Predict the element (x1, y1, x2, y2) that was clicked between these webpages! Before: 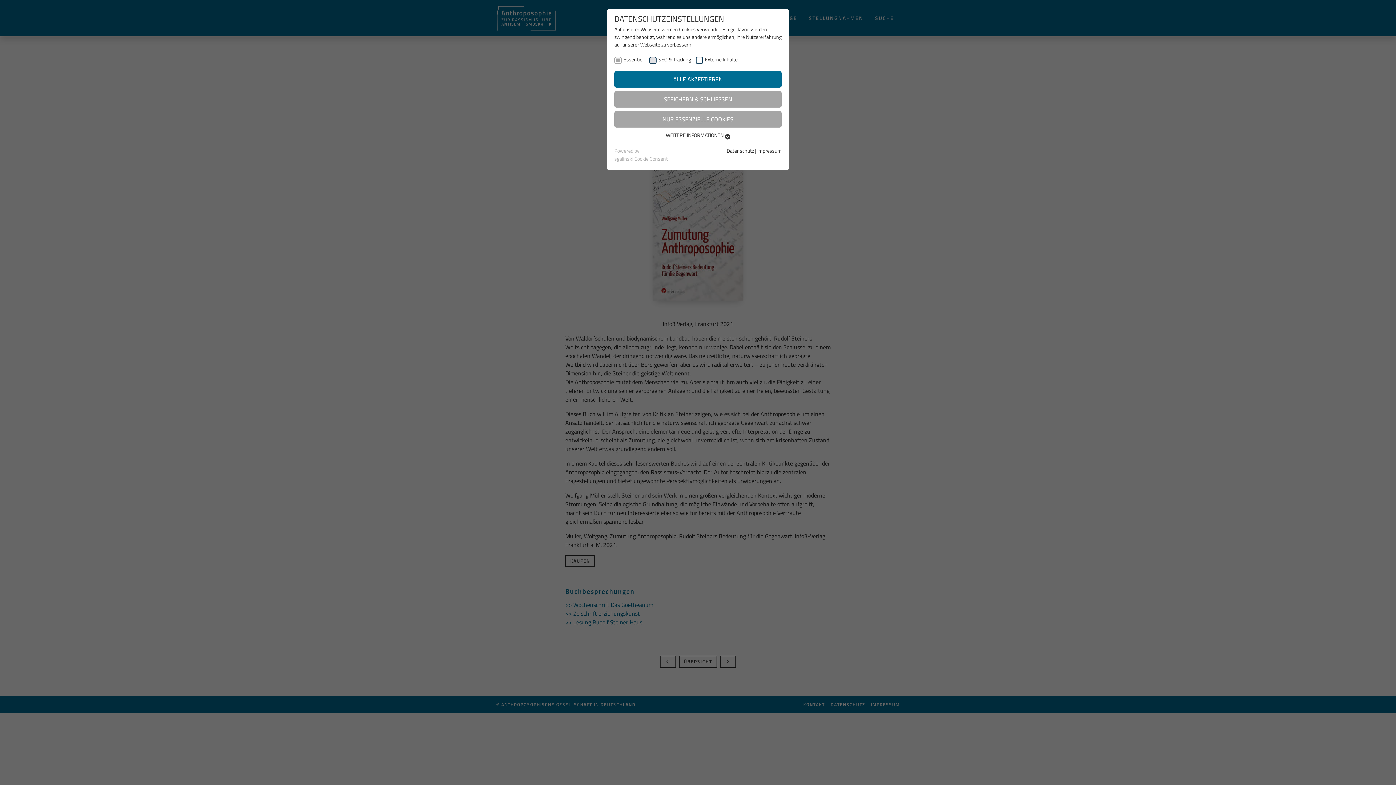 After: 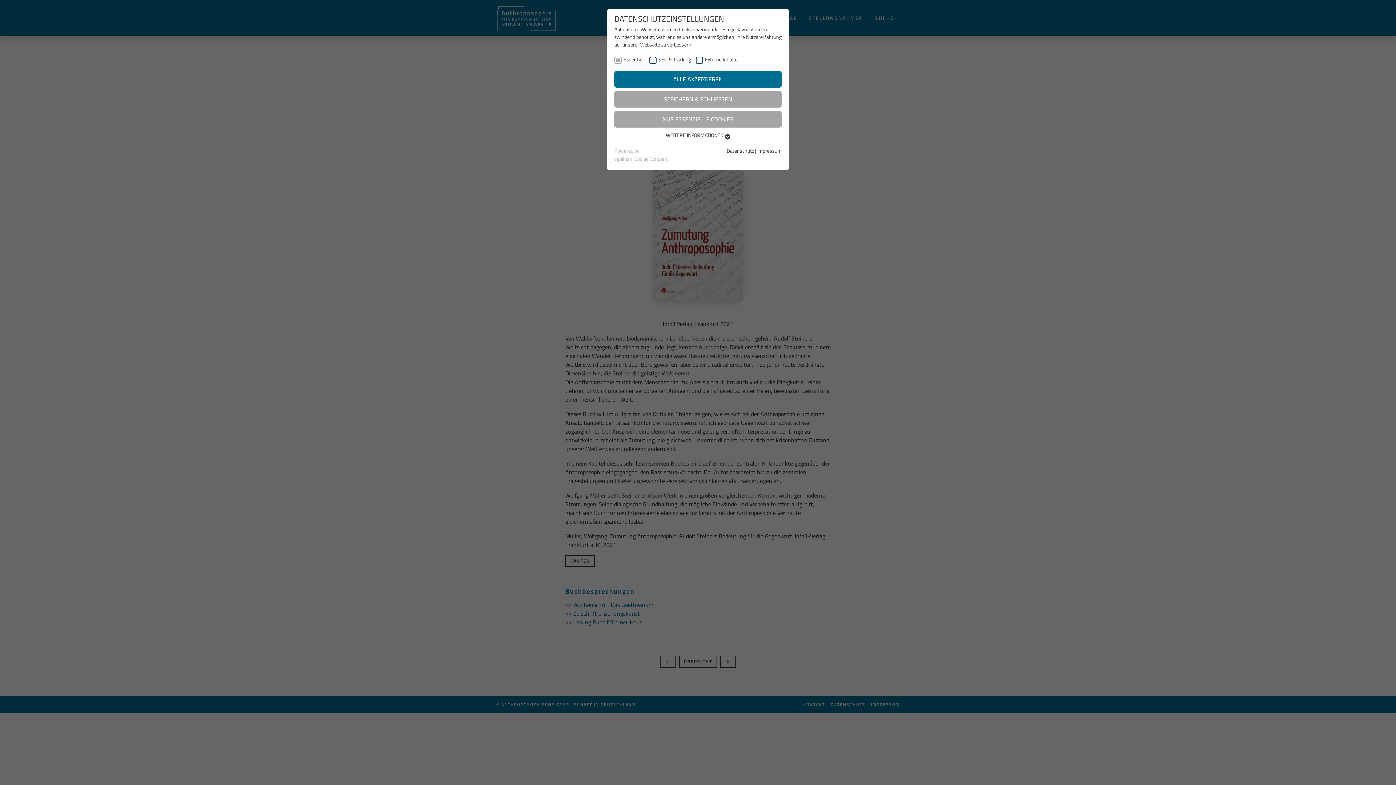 Action: label: Powered by
sgalinski Cookie Consent bbox: (614, 146, 668, 162)